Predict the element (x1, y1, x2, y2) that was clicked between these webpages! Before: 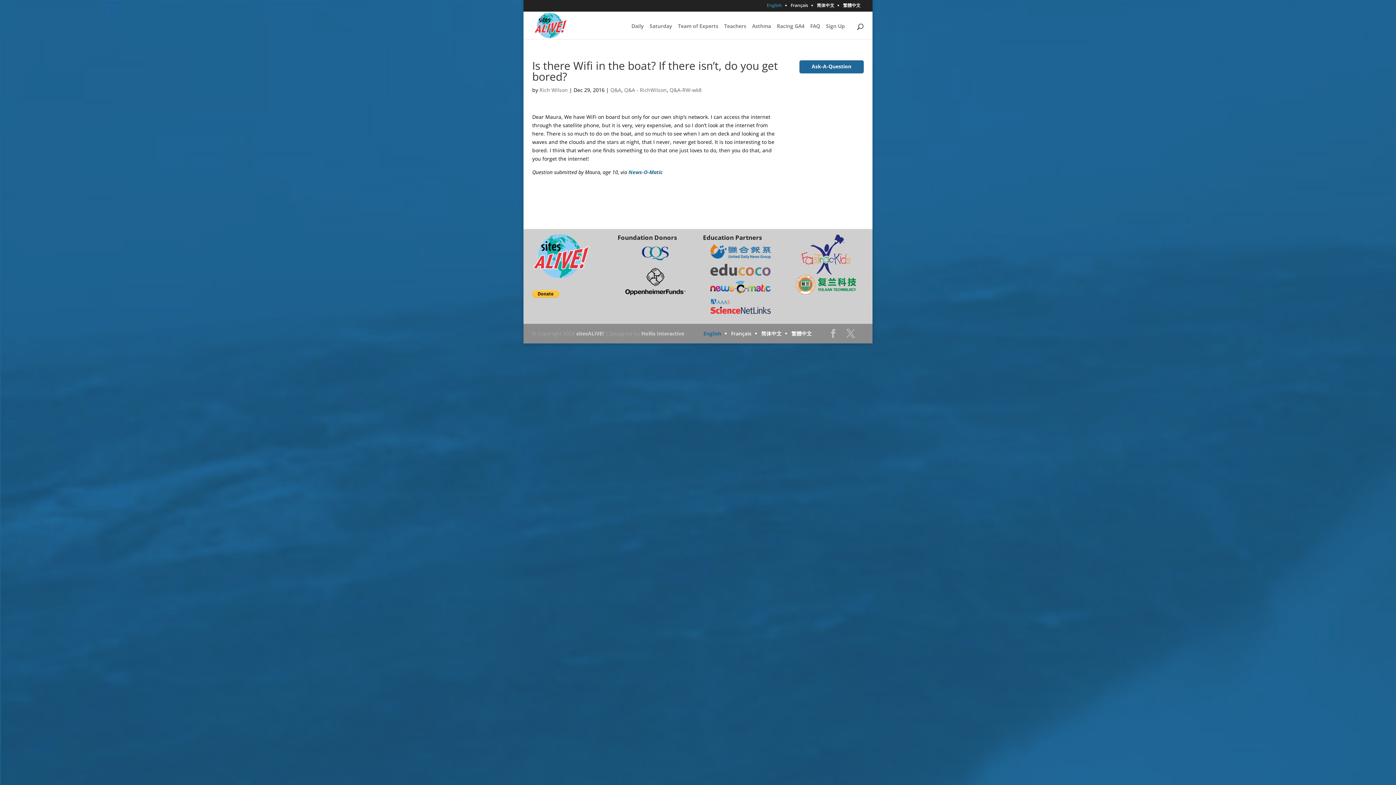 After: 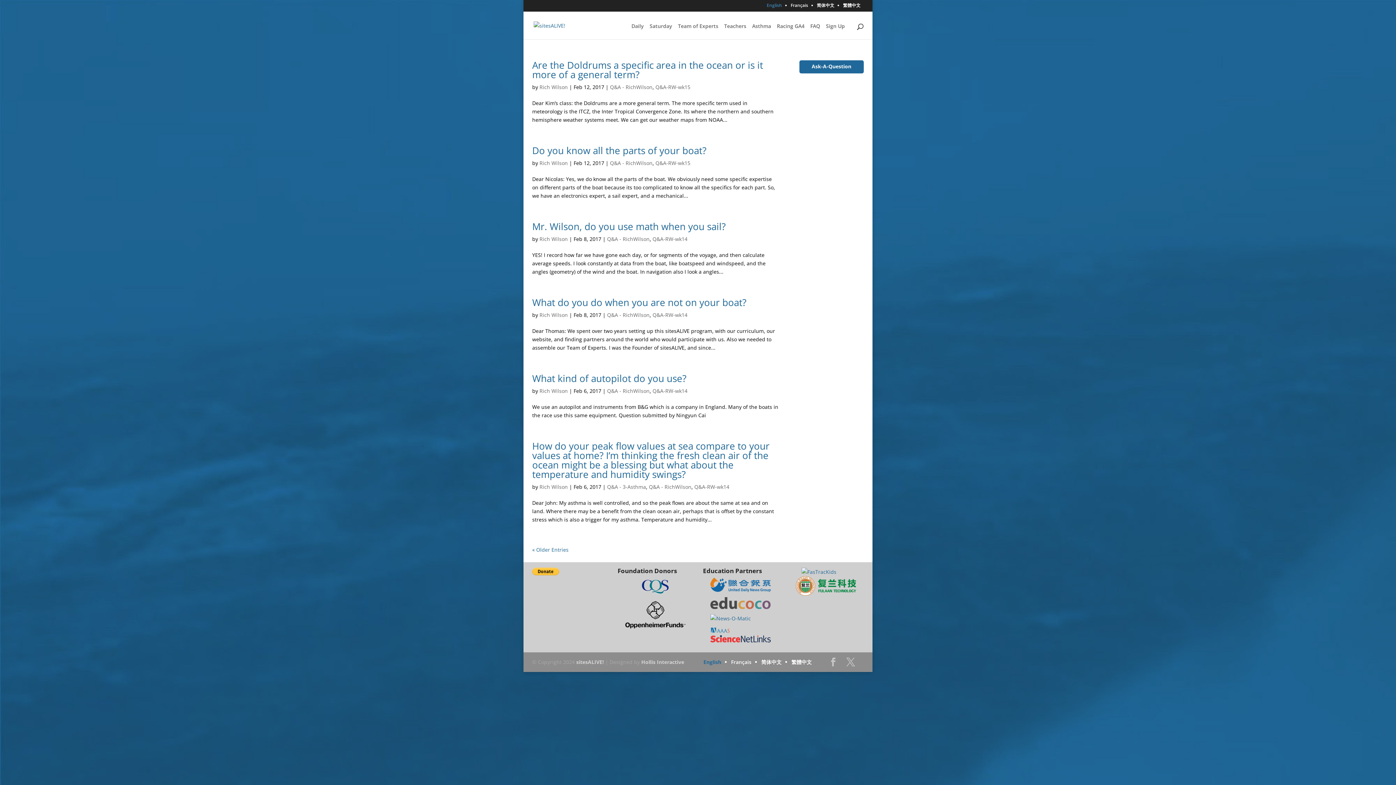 Action: label: Q&A - RichWilson bbox: (624, 86, 666, 93)